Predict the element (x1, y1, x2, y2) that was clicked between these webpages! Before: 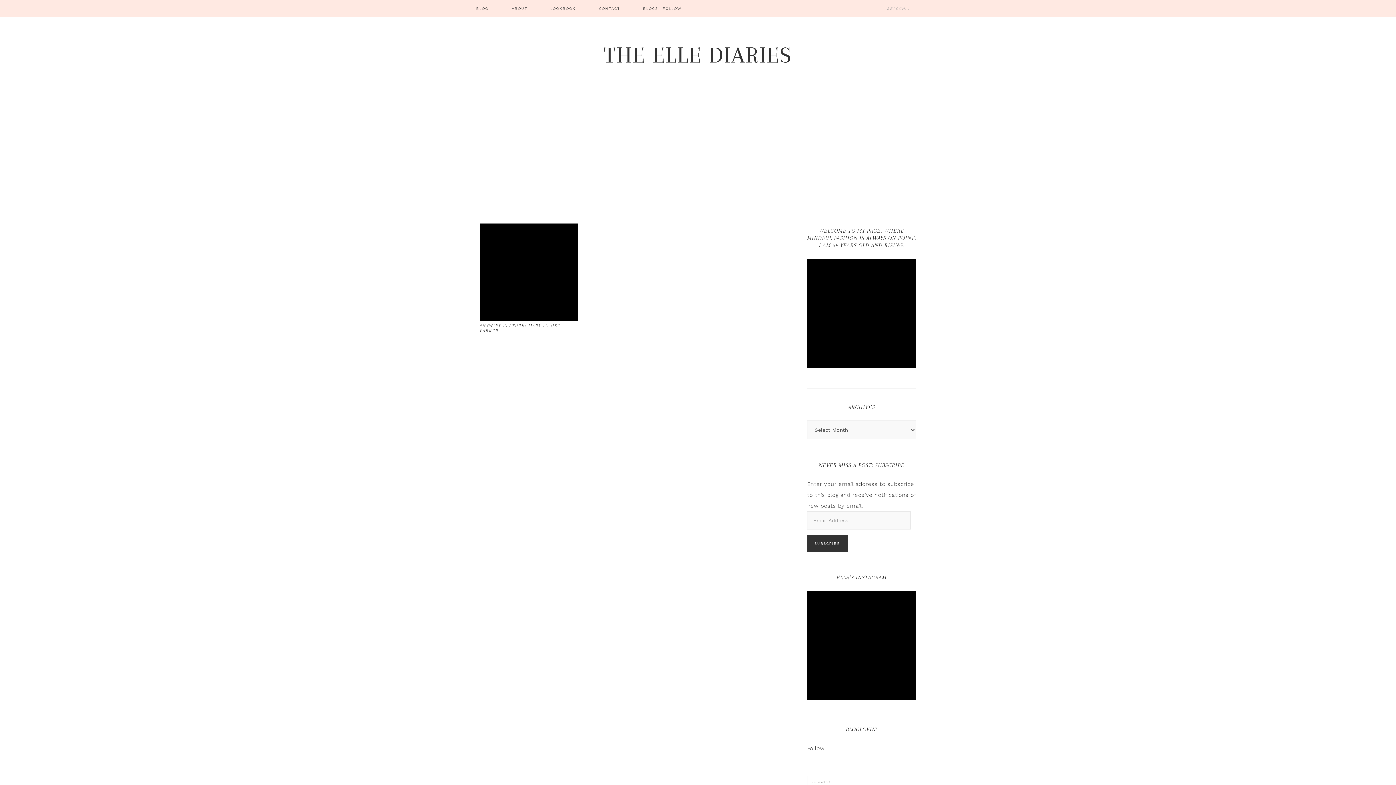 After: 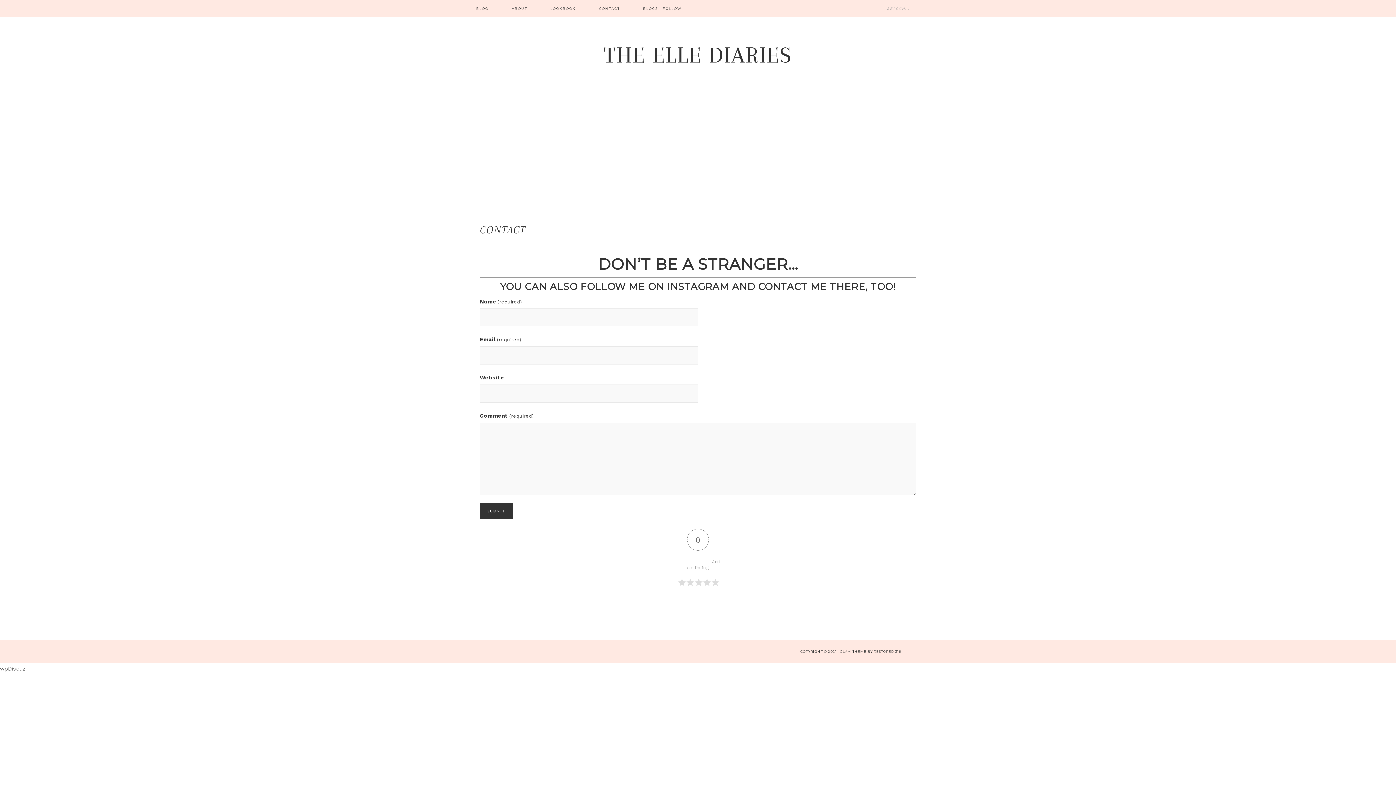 Action: bbox: (588, 0, 630, 17) label: CONTACT